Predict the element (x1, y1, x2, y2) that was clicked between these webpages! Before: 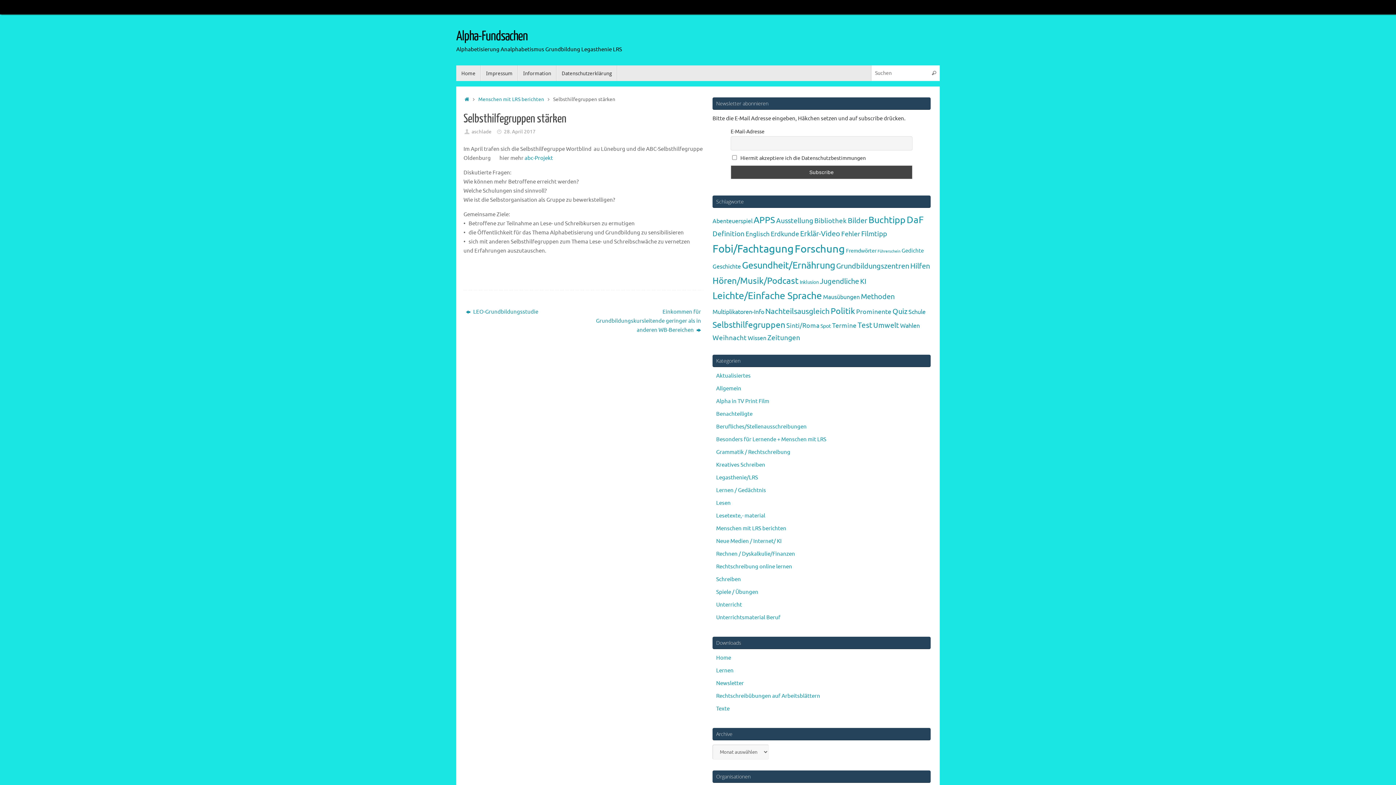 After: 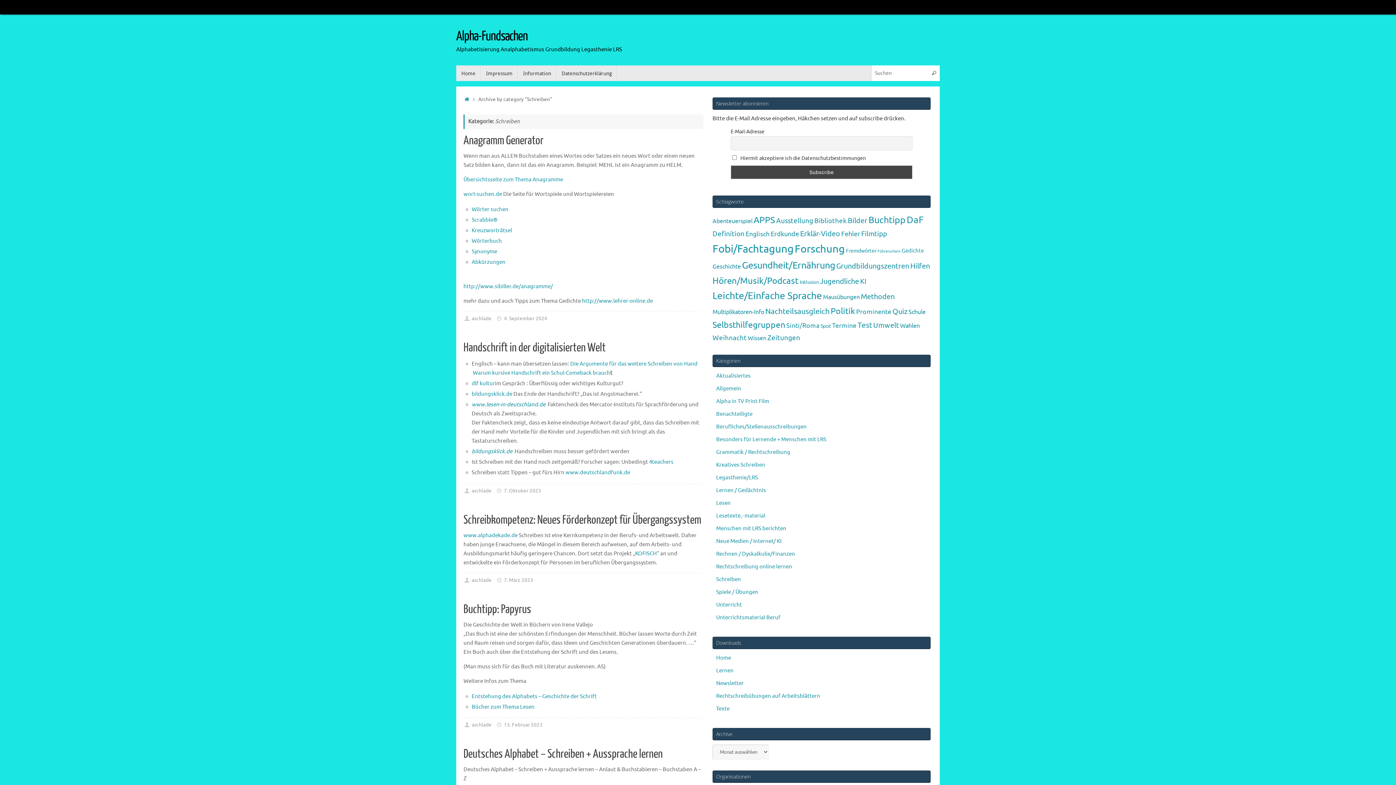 Action: bbox: (716, 576, 741, 583) label: Schreiben